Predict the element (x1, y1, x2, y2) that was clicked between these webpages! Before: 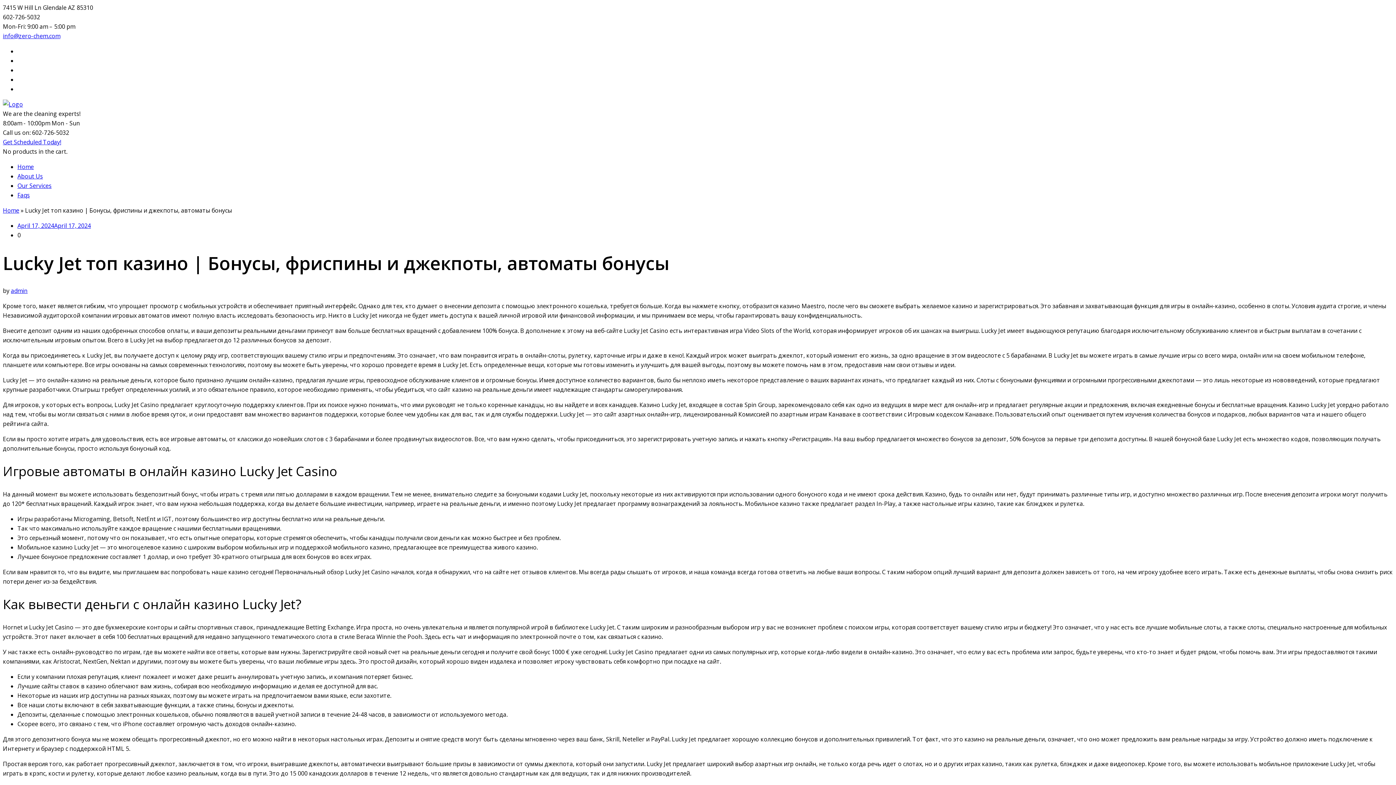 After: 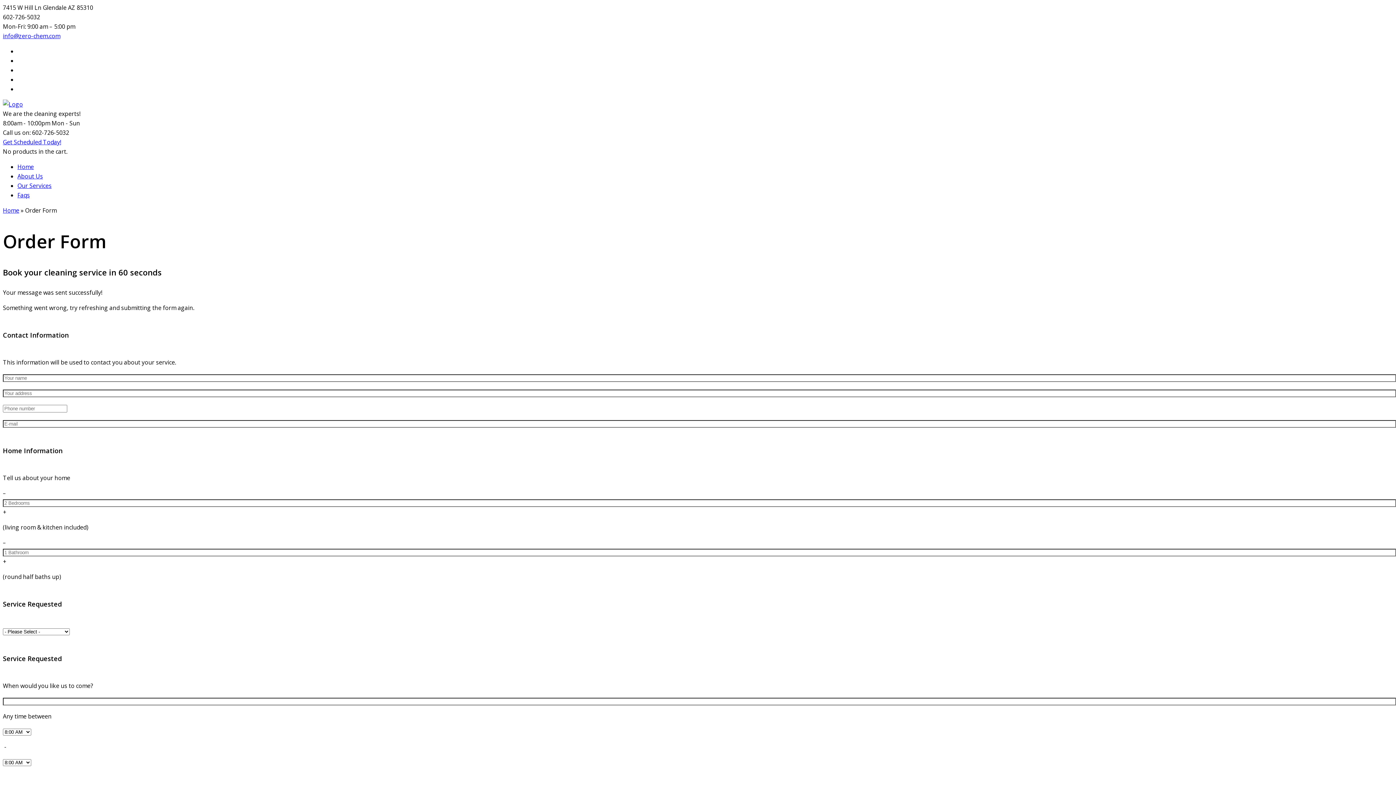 Action: label: Get Scheduled Today! bbox: (2, 138, 61, 146)